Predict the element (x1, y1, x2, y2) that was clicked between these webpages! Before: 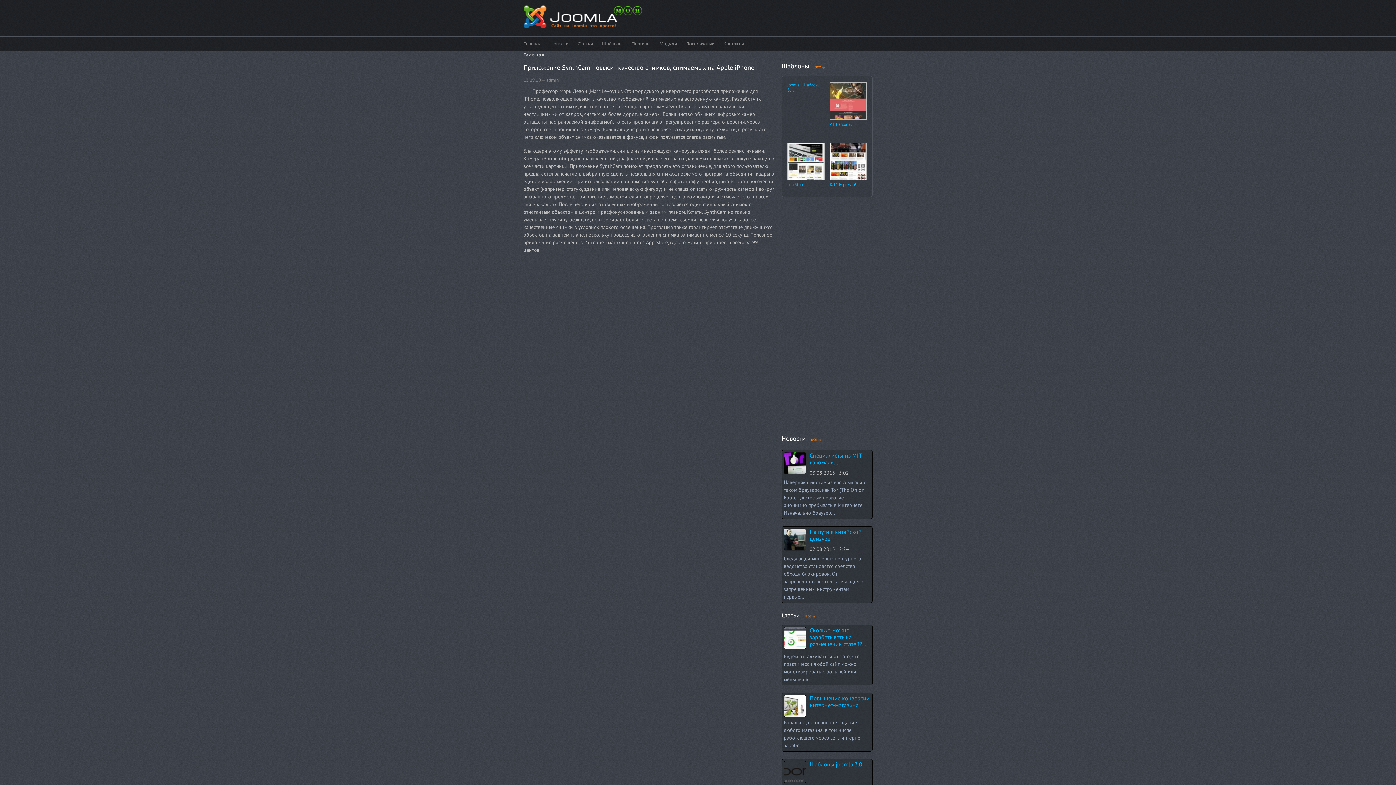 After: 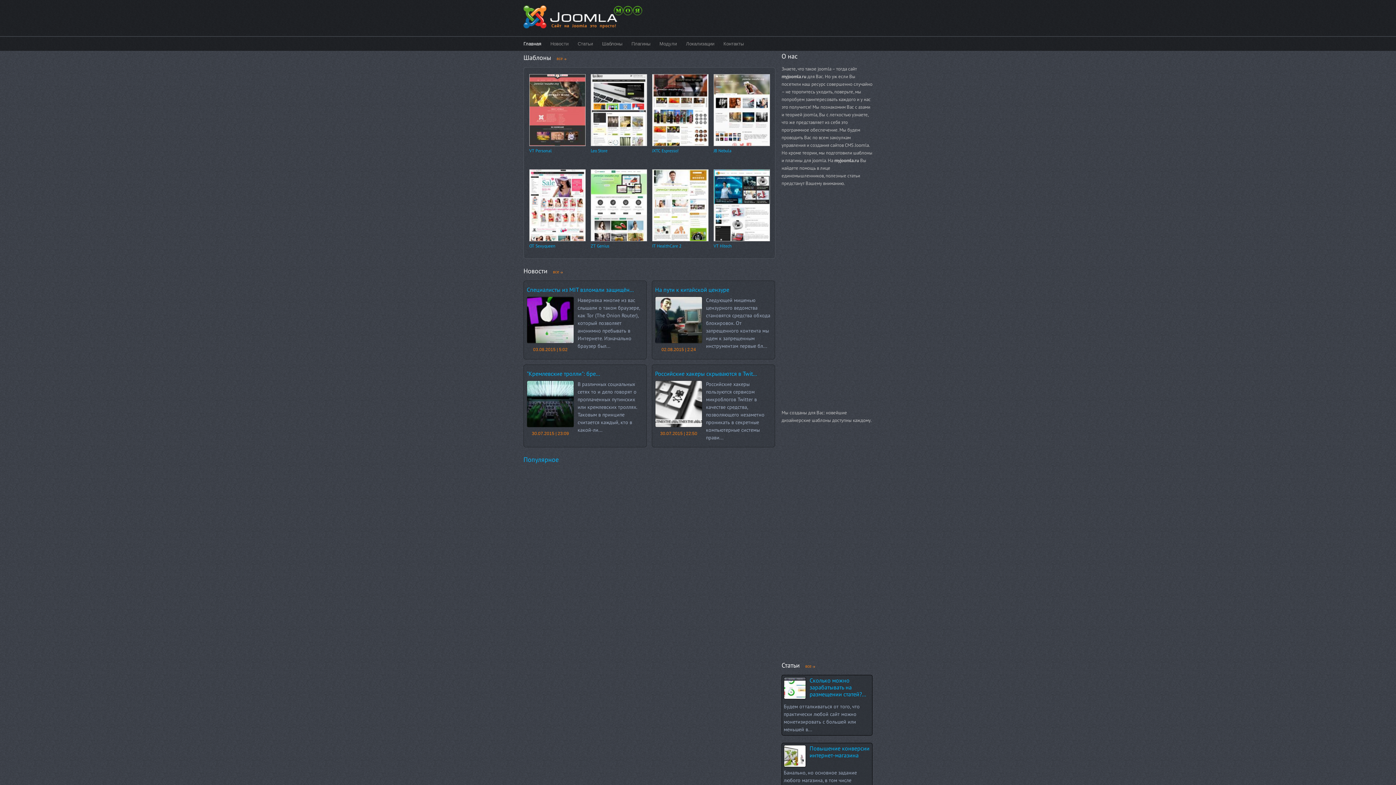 Action: bbox: (523, 23, 642, 29)